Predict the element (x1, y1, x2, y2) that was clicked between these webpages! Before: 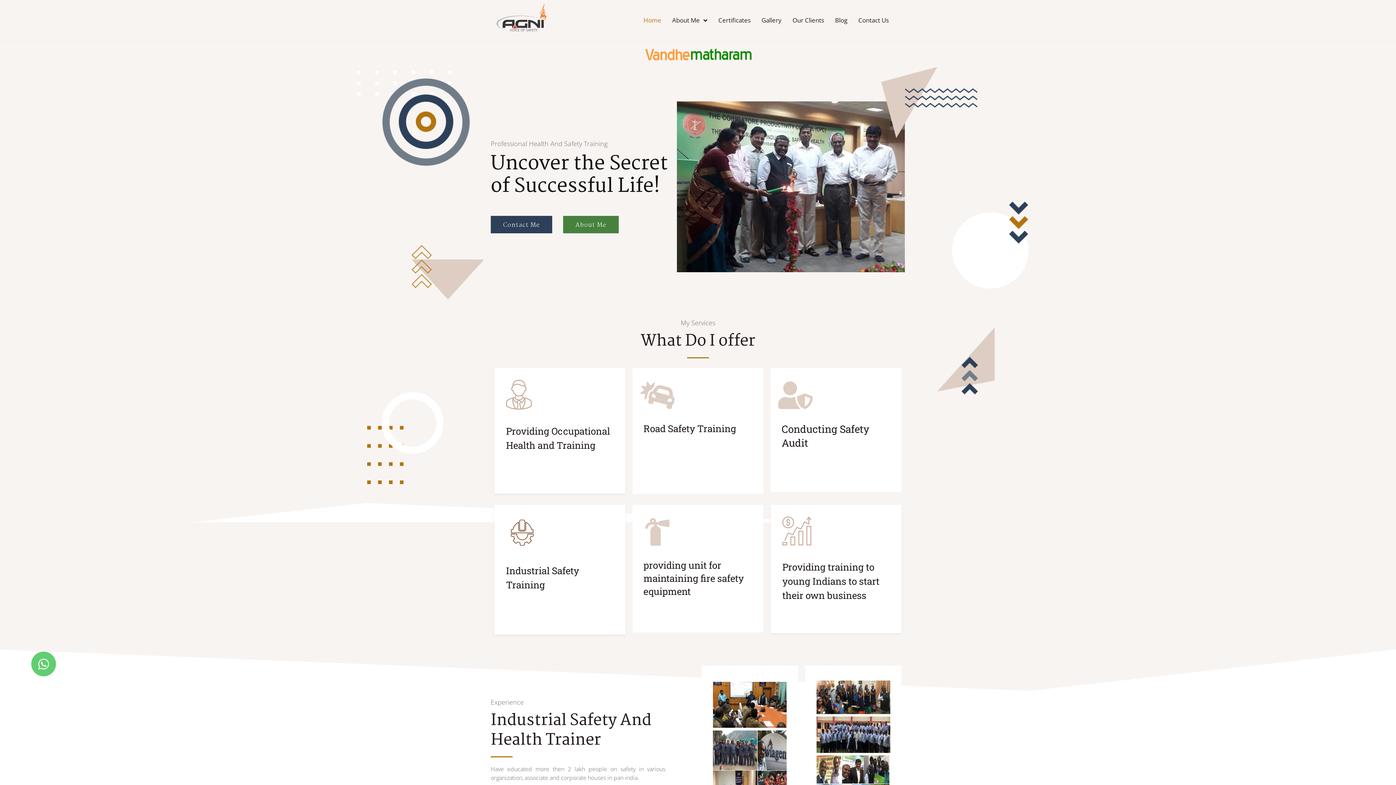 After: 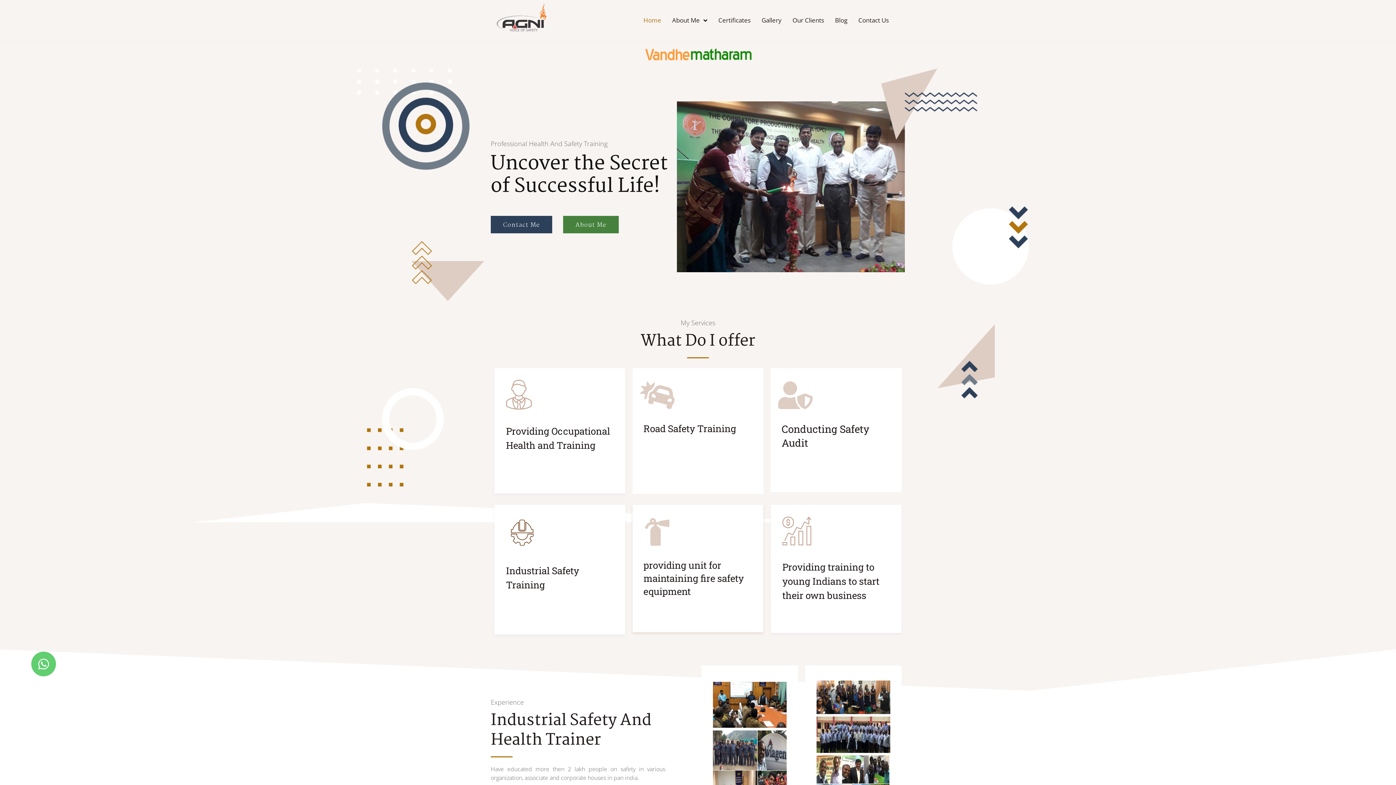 Action: bbox: (643, 559, 743, 597) label: providing unit for maintaining fire safety equipment